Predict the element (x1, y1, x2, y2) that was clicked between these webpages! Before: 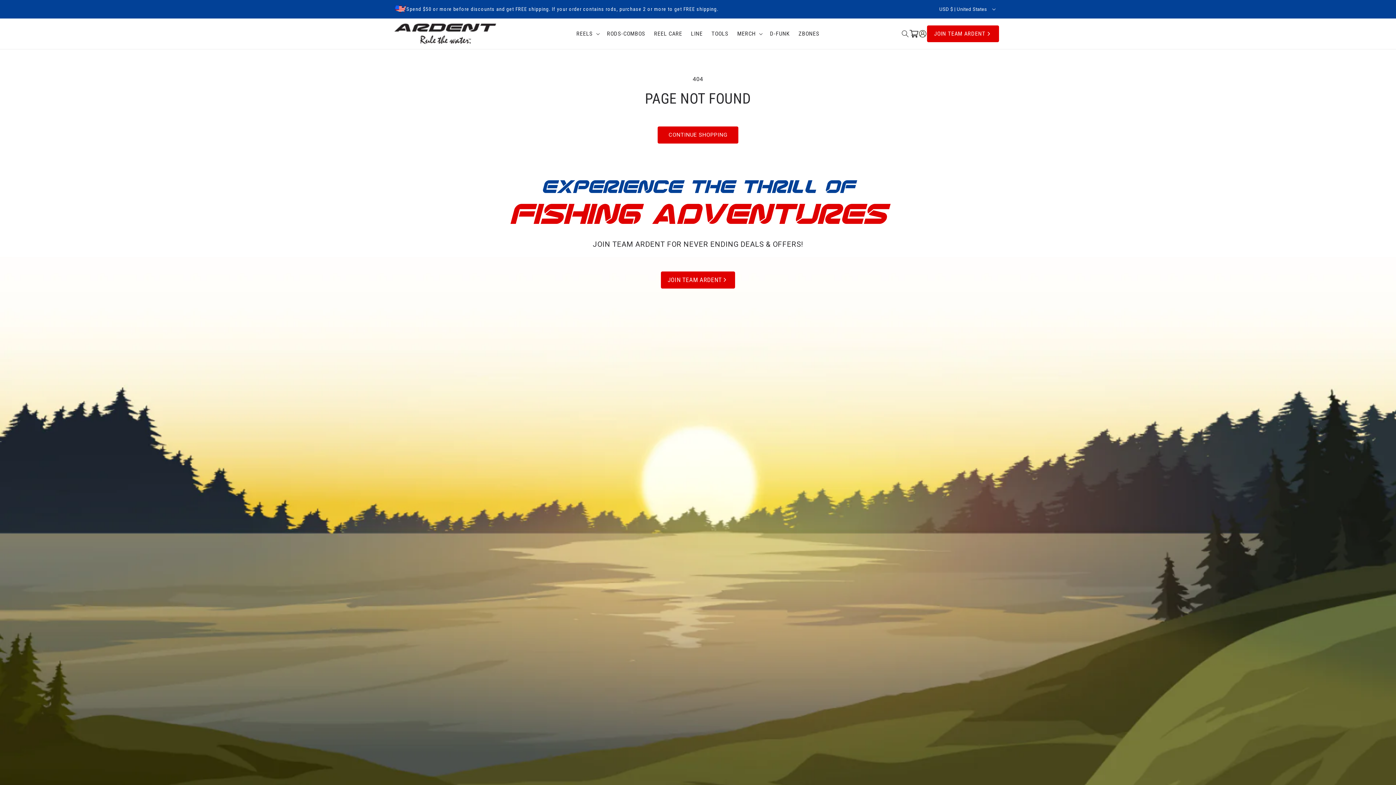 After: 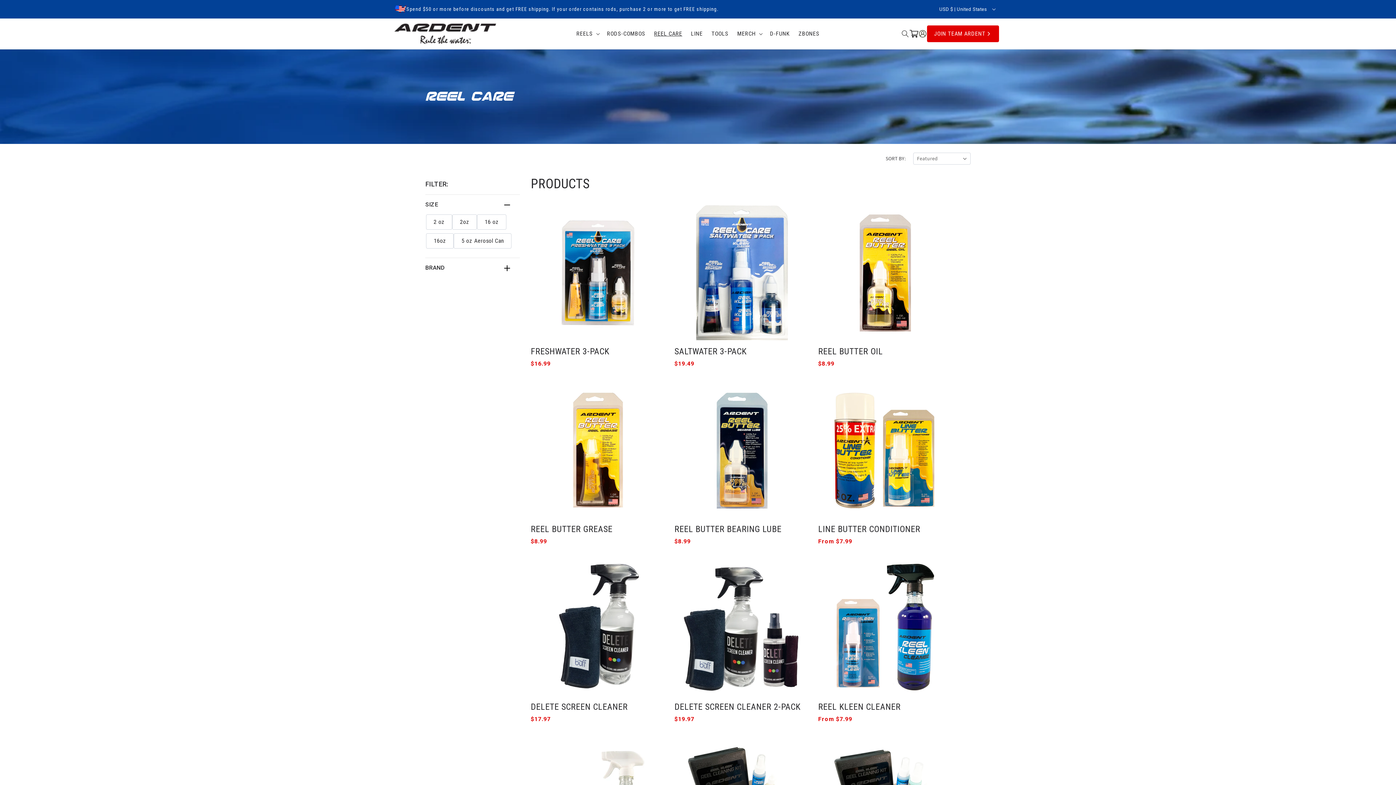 Action: bbox: (649, 25, 686, 41) label: REEL CARE